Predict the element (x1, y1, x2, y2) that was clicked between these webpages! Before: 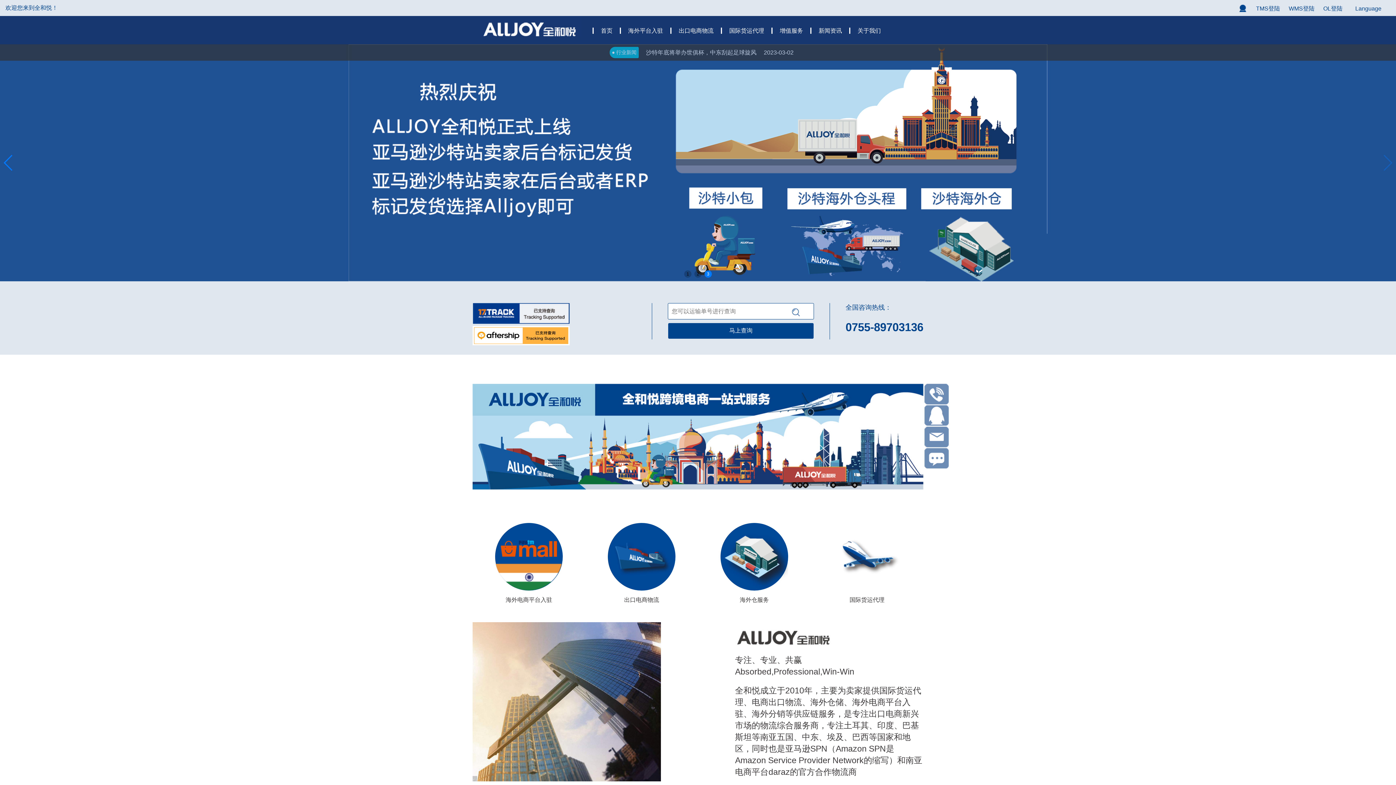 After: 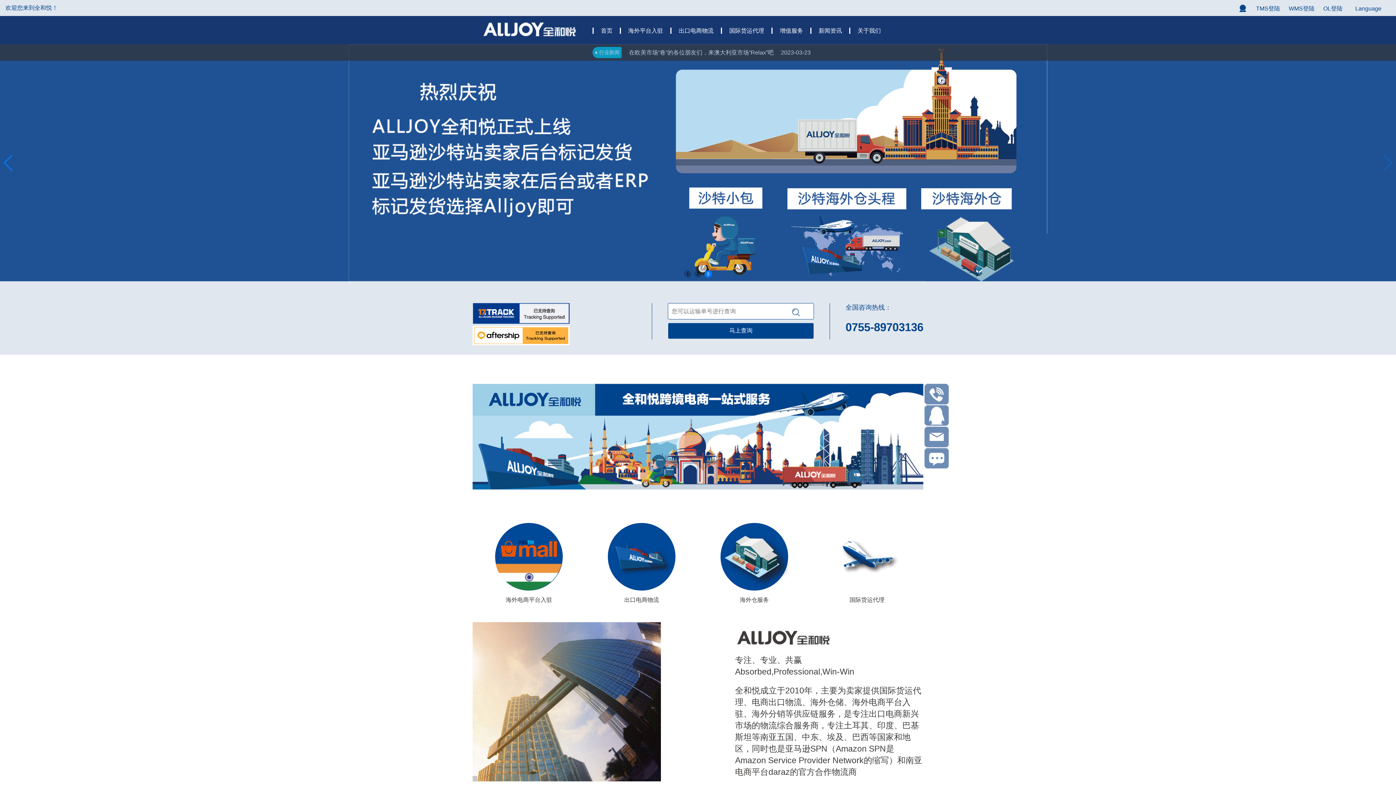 Action: label: Language bbox: (1355, 5, 1381, 11)